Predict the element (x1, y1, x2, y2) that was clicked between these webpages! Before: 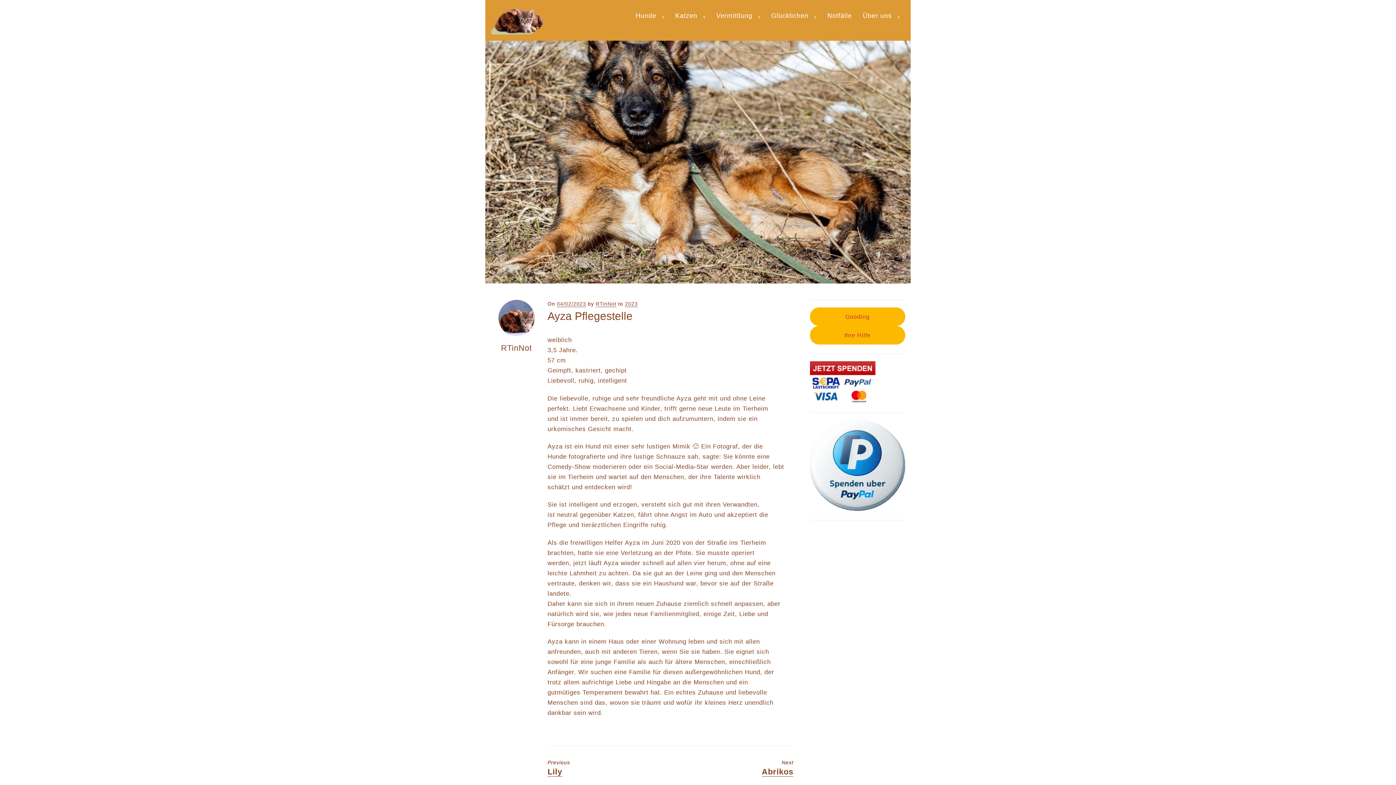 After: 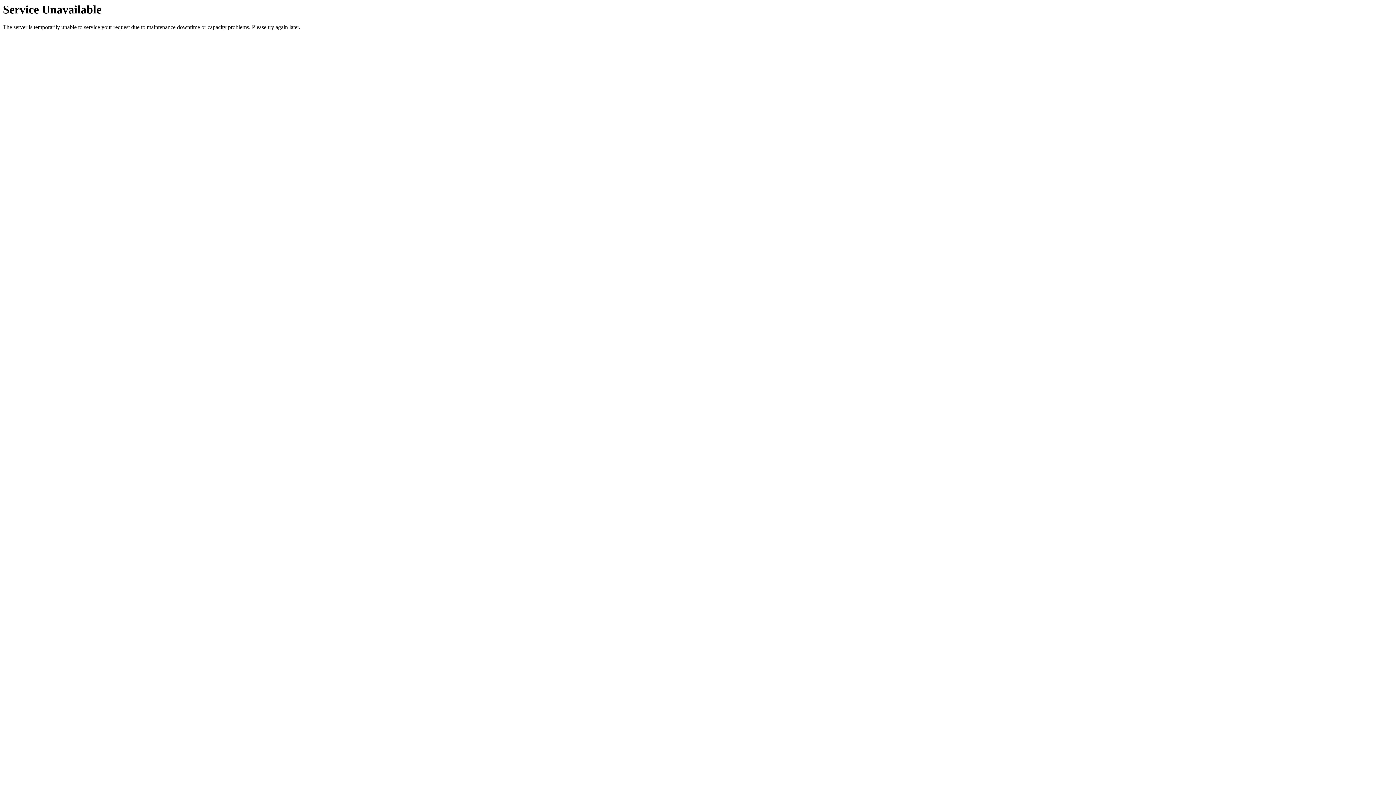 Action: bbox: (765, 8, 822, 22) label: Glücklichen